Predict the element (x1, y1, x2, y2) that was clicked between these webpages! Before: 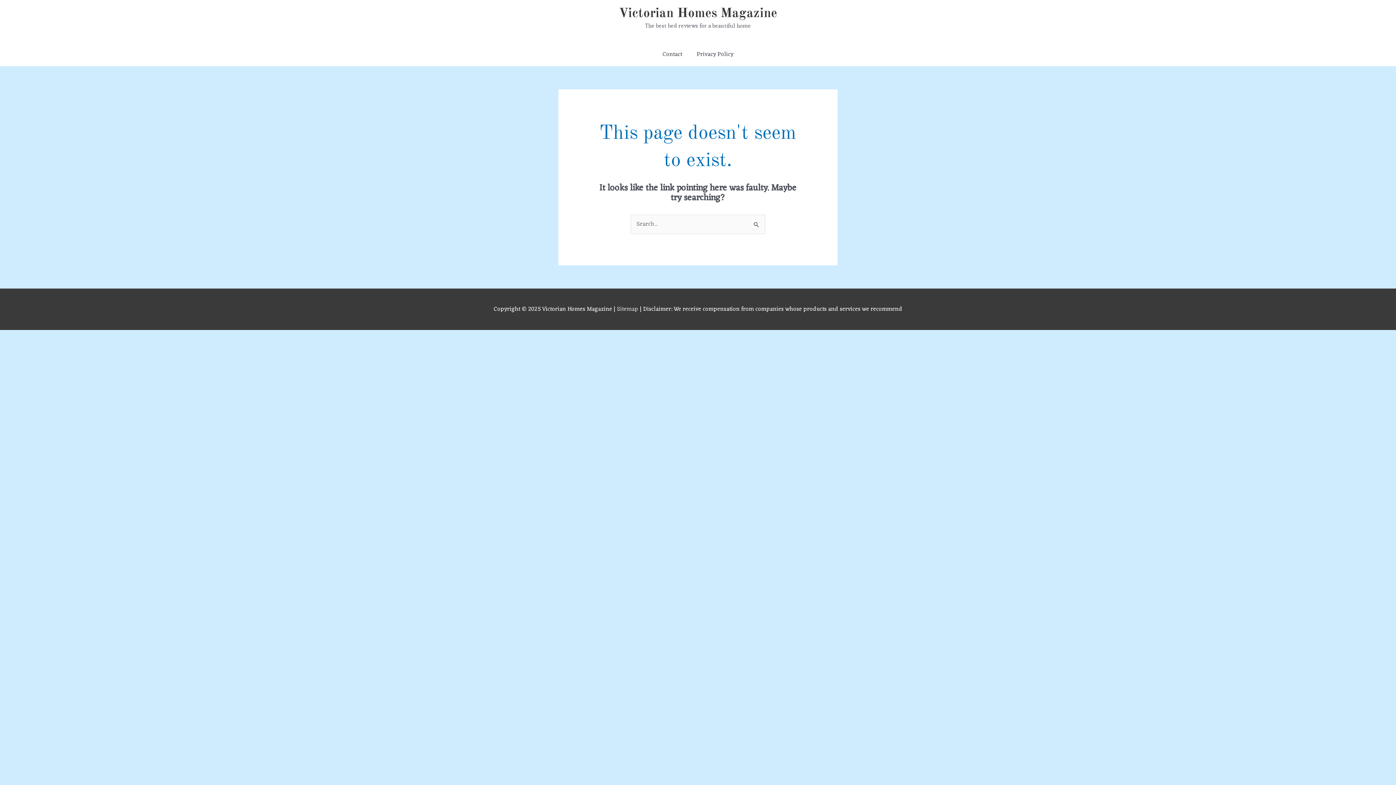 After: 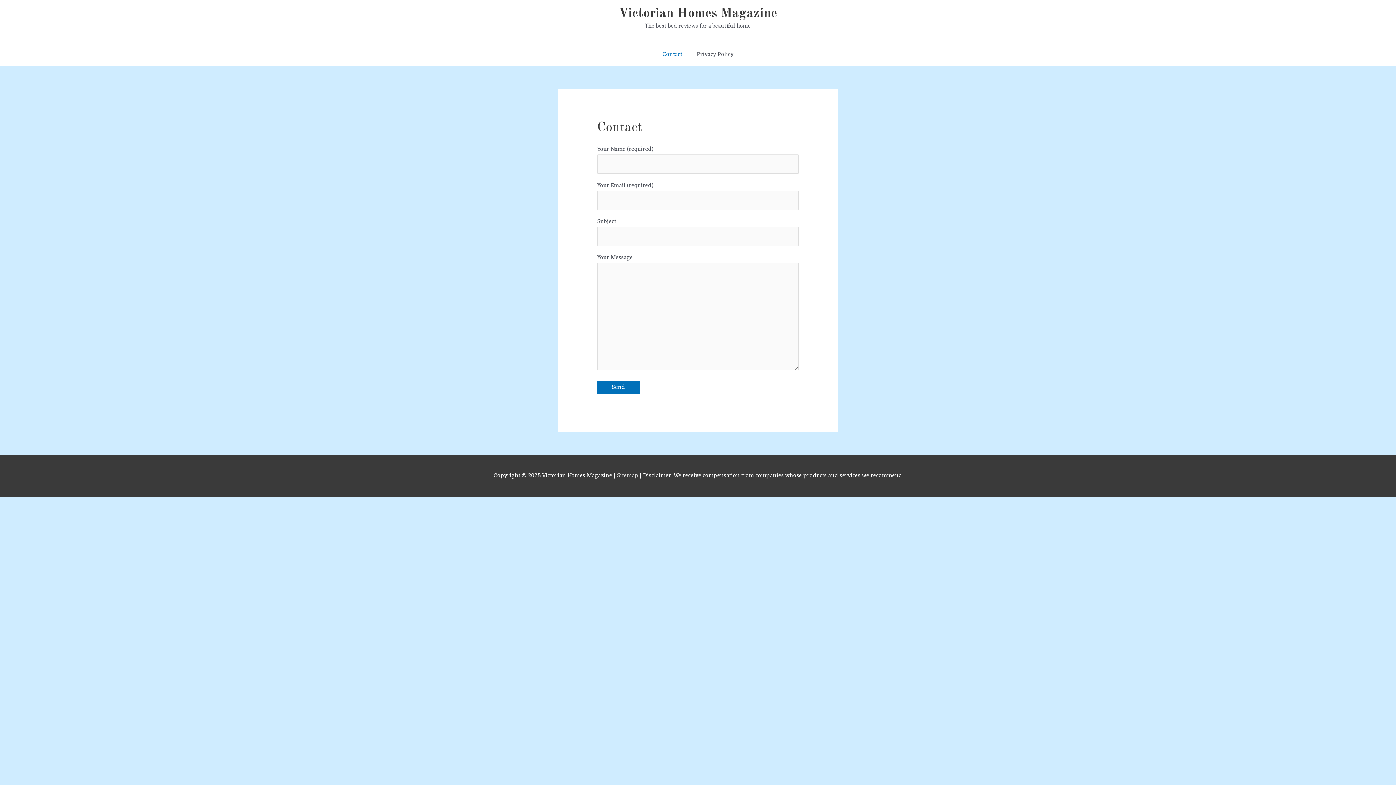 Action: bbox: (655, 42, 689, 66) label: Contact